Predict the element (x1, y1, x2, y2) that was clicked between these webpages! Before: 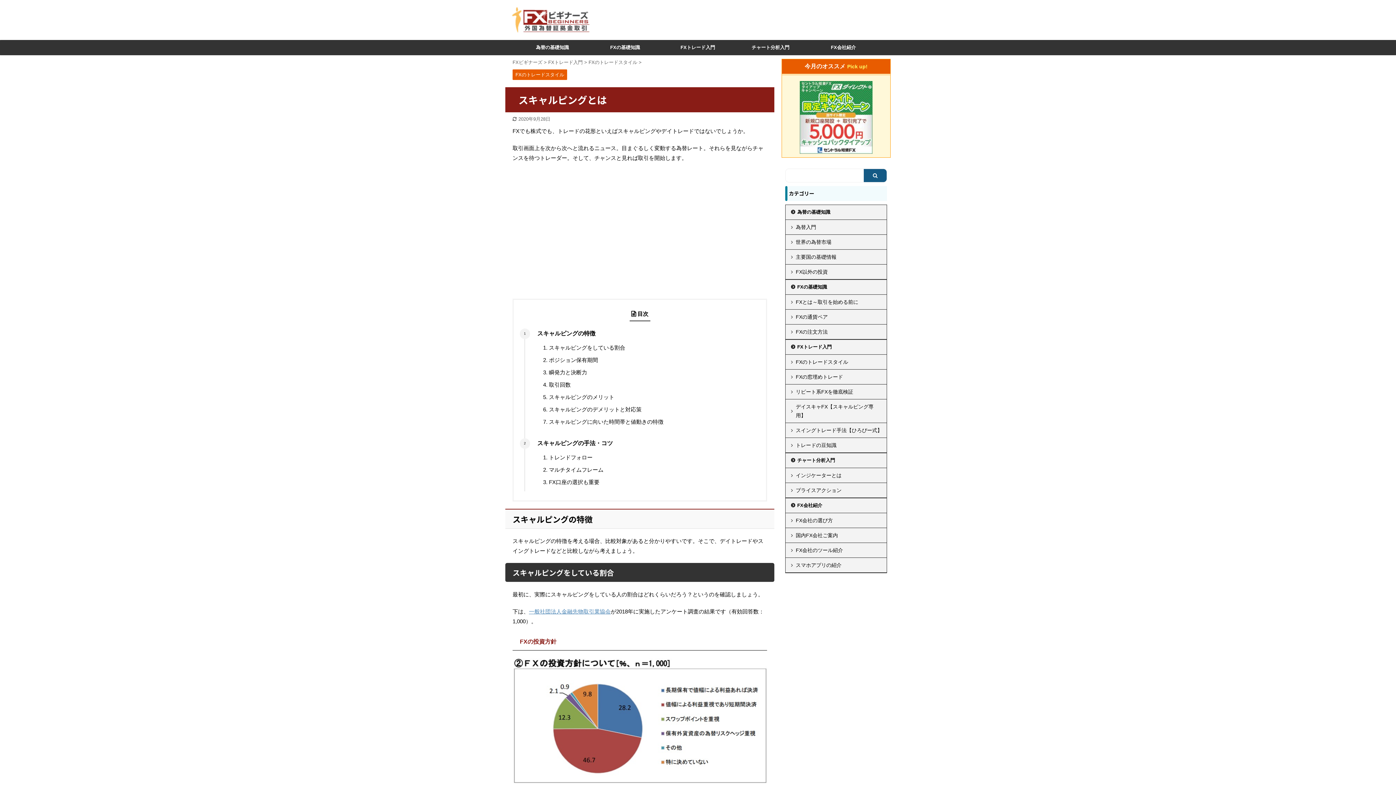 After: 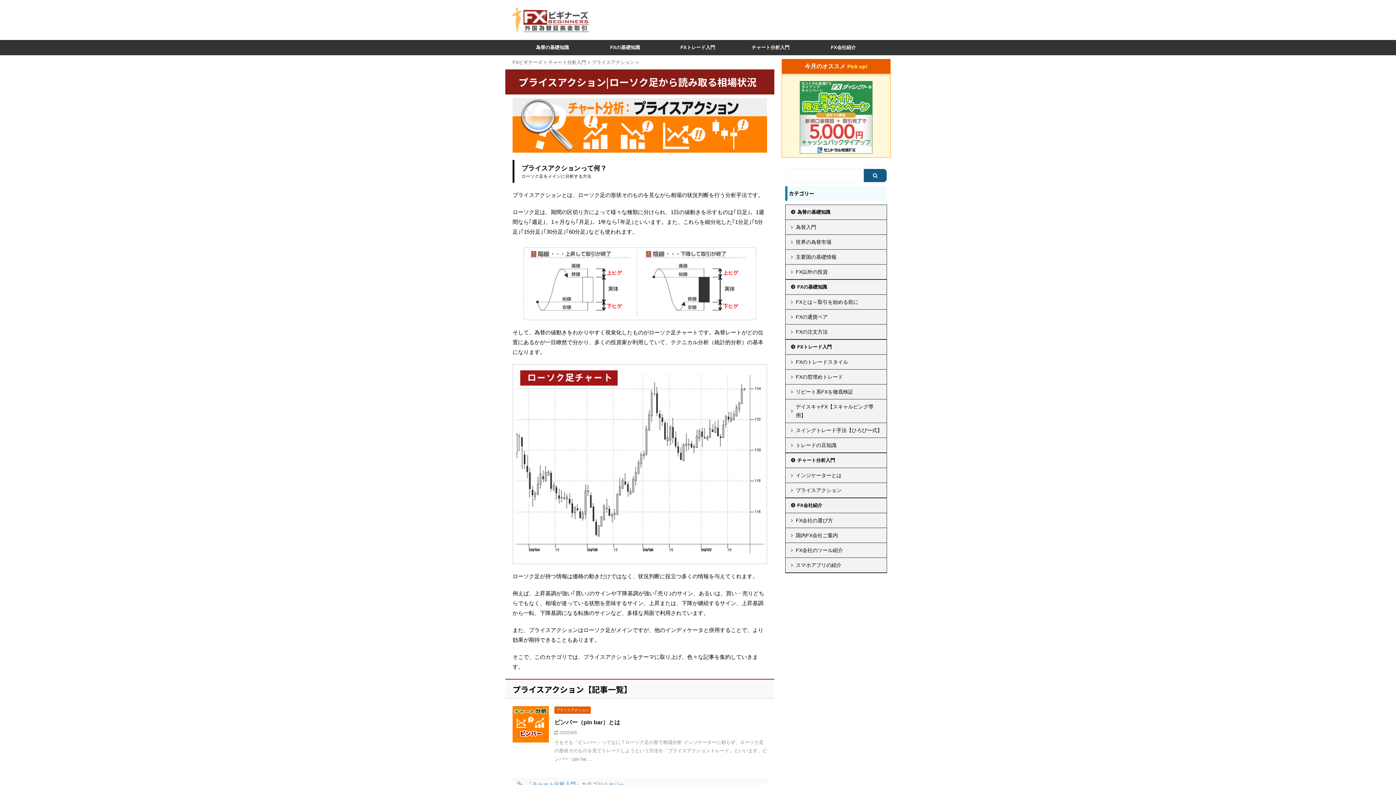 Action: label: プライスアクション bbox: (785, 483, 886, 498)